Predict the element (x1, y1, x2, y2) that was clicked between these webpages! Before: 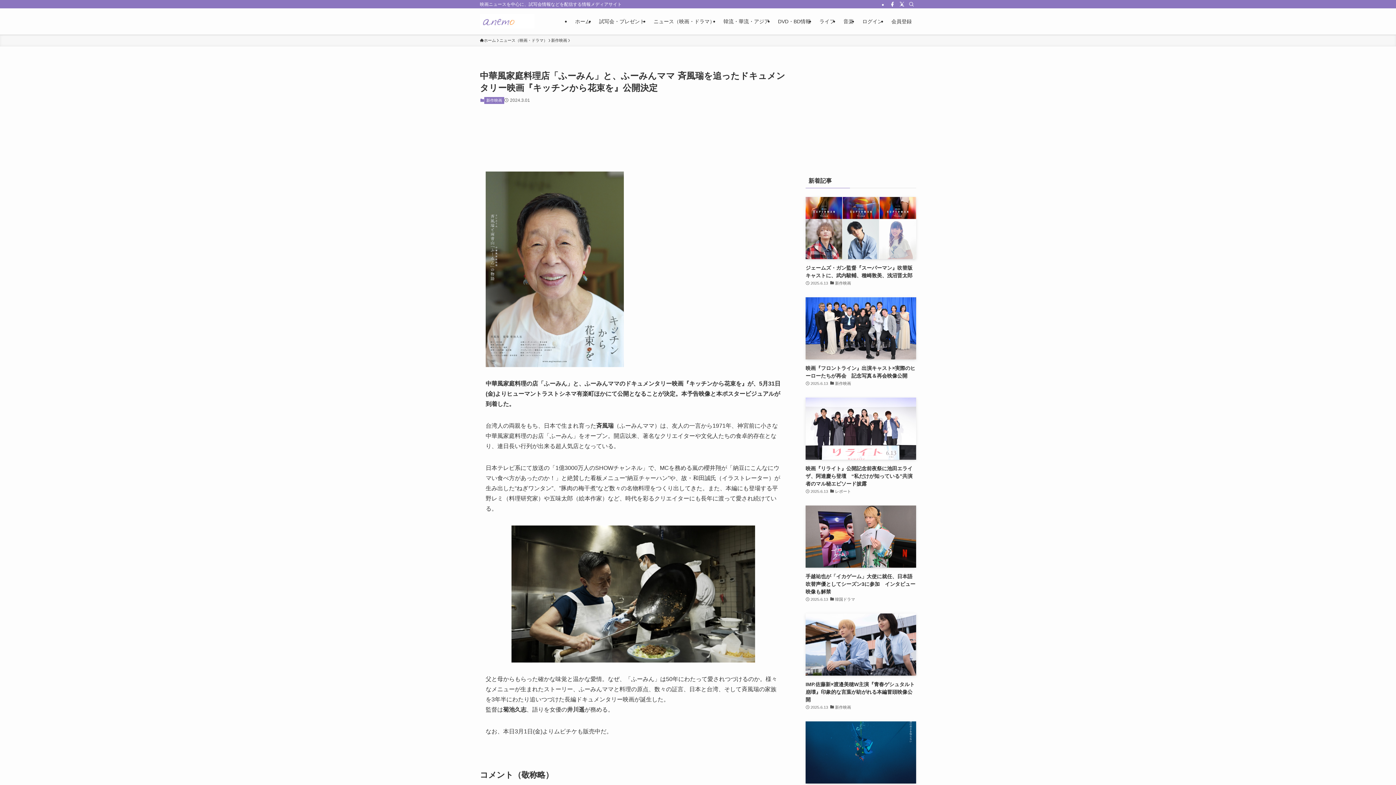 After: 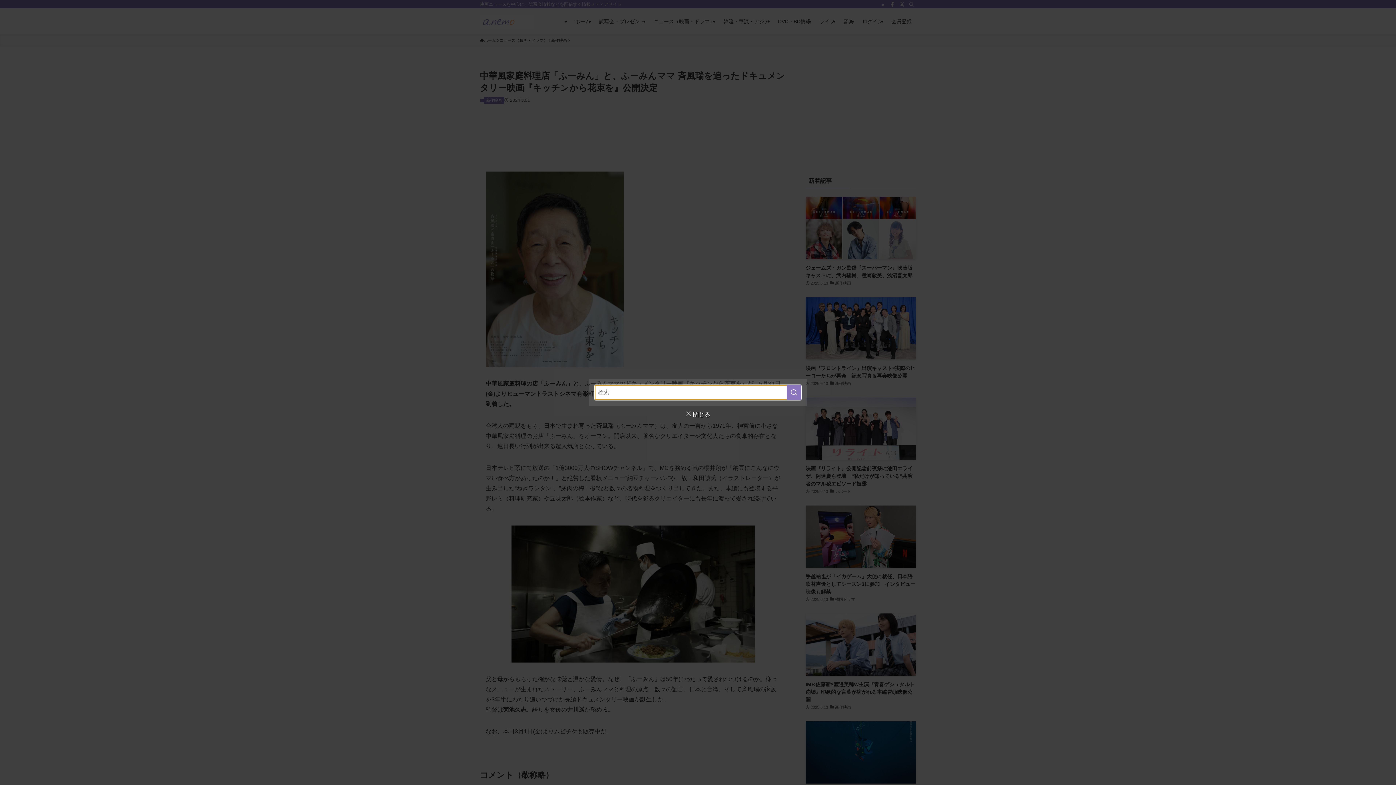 Action: label: 検索 bbox: (906, 0, 916, 8)